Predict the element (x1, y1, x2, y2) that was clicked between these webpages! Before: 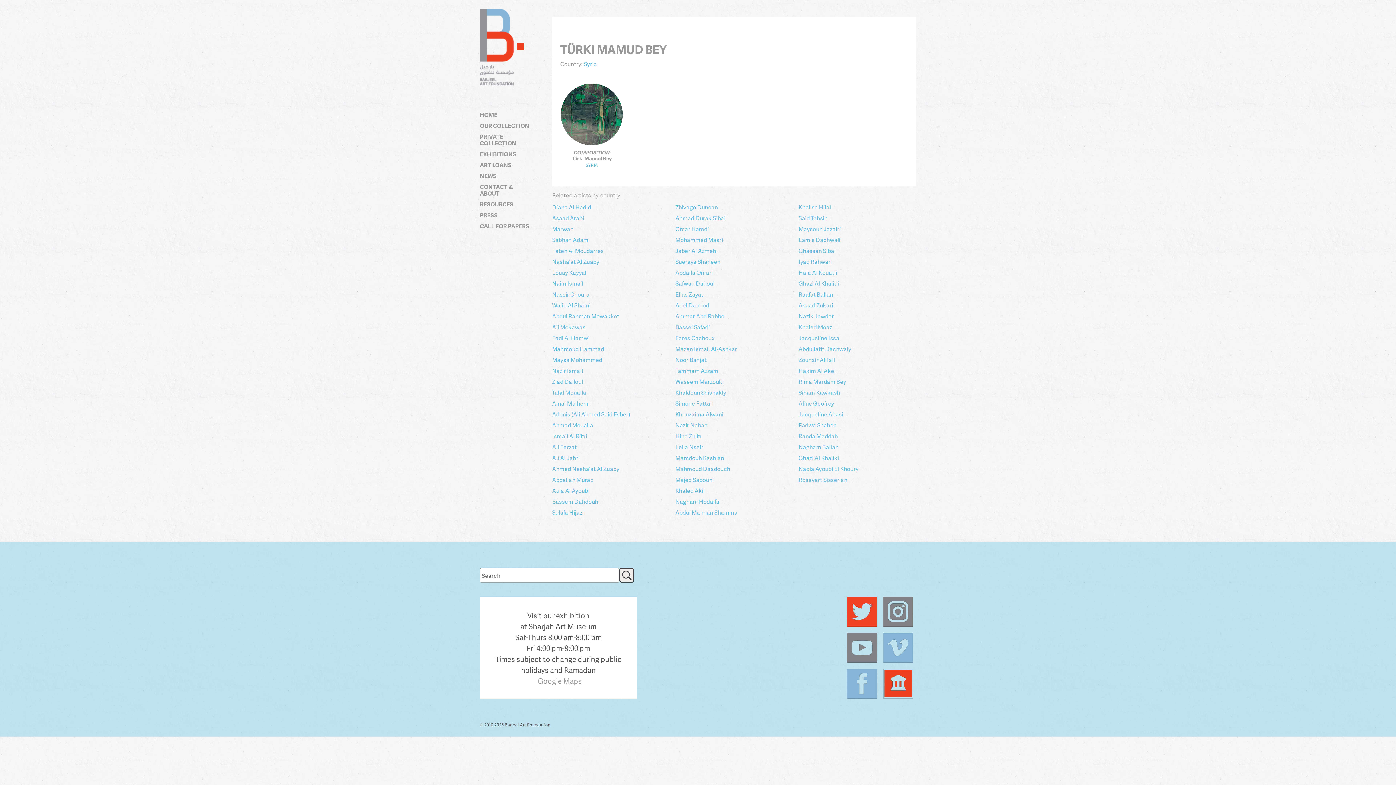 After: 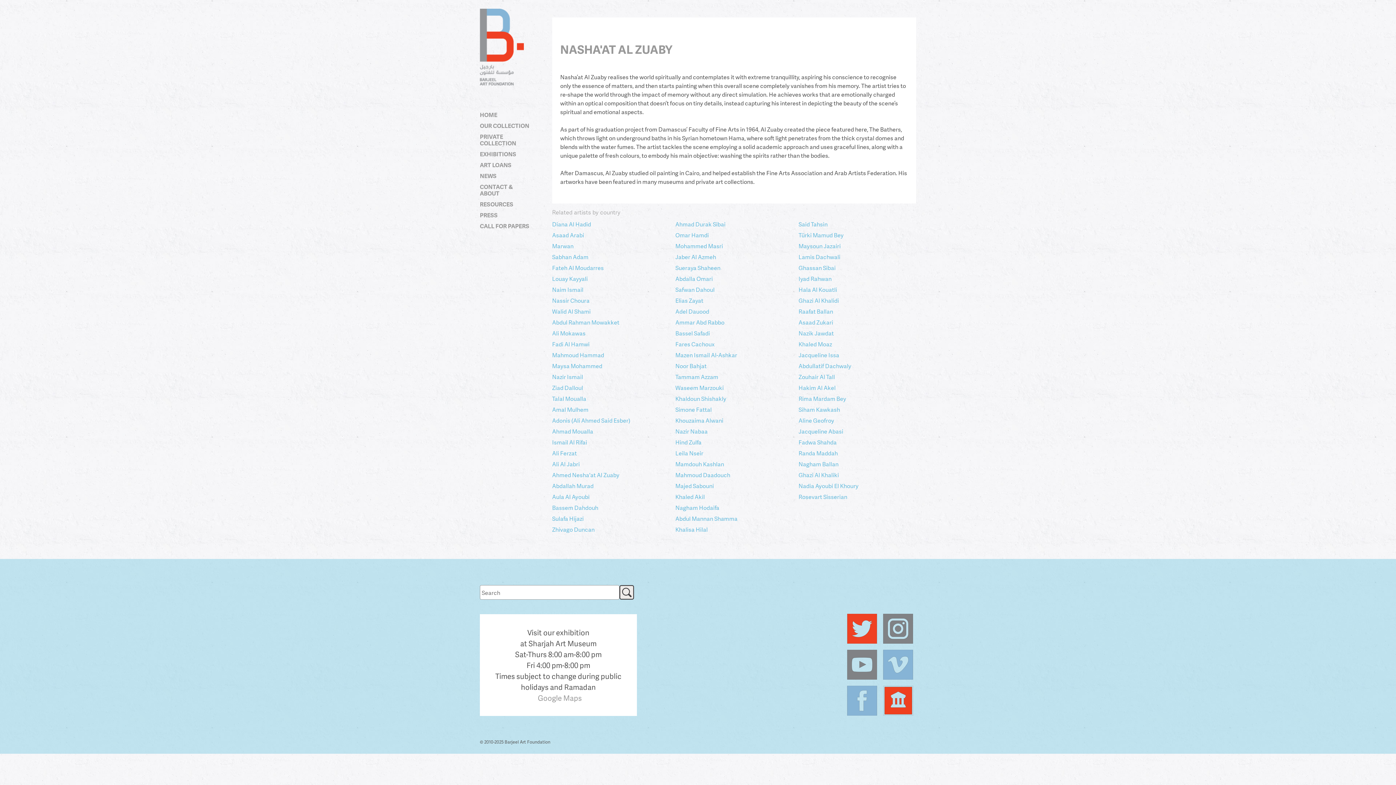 Action: label: Nasha'at Al Zuaby bbox: (552, 258, 669, 265)